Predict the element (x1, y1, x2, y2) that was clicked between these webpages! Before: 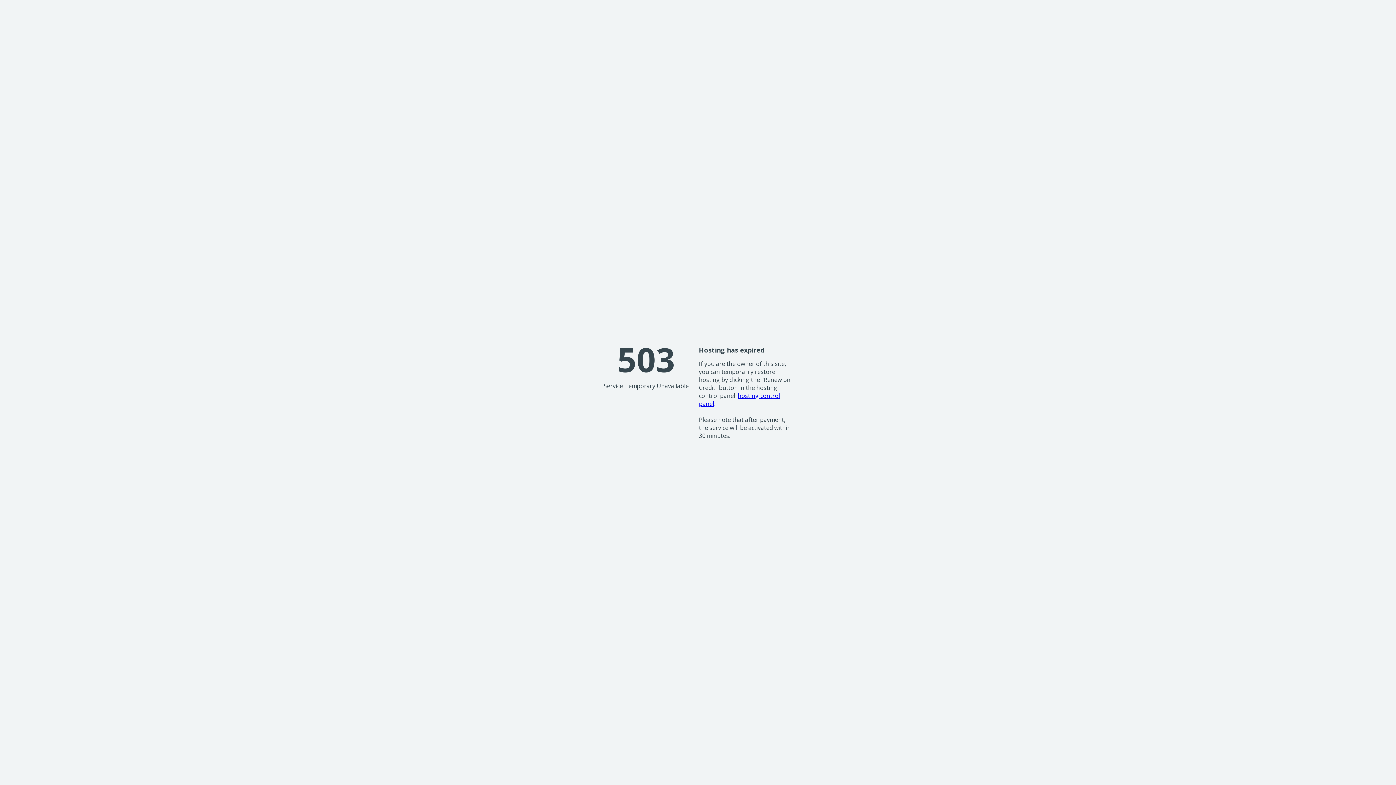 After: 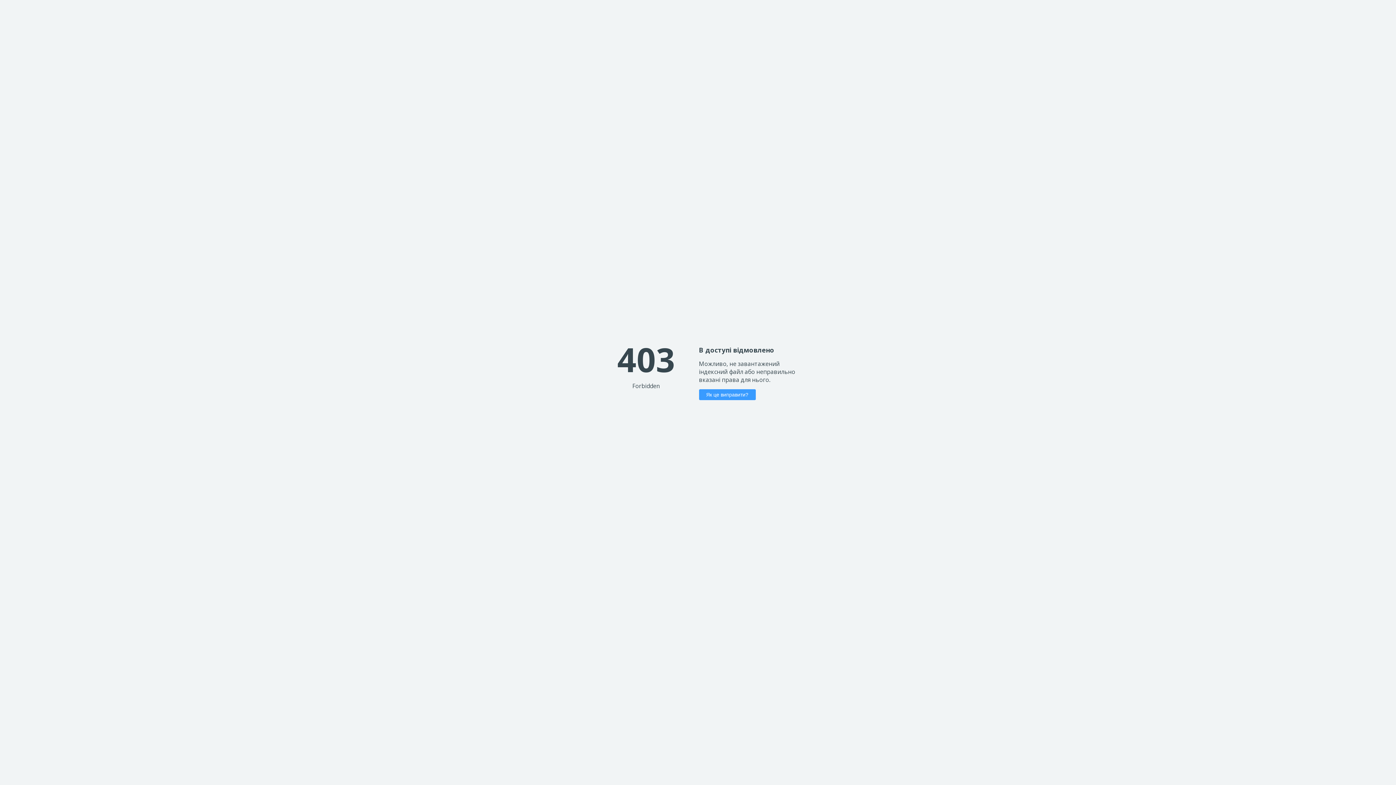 Action: label: hosting control panel bbox: (699, 391, 780, 407)